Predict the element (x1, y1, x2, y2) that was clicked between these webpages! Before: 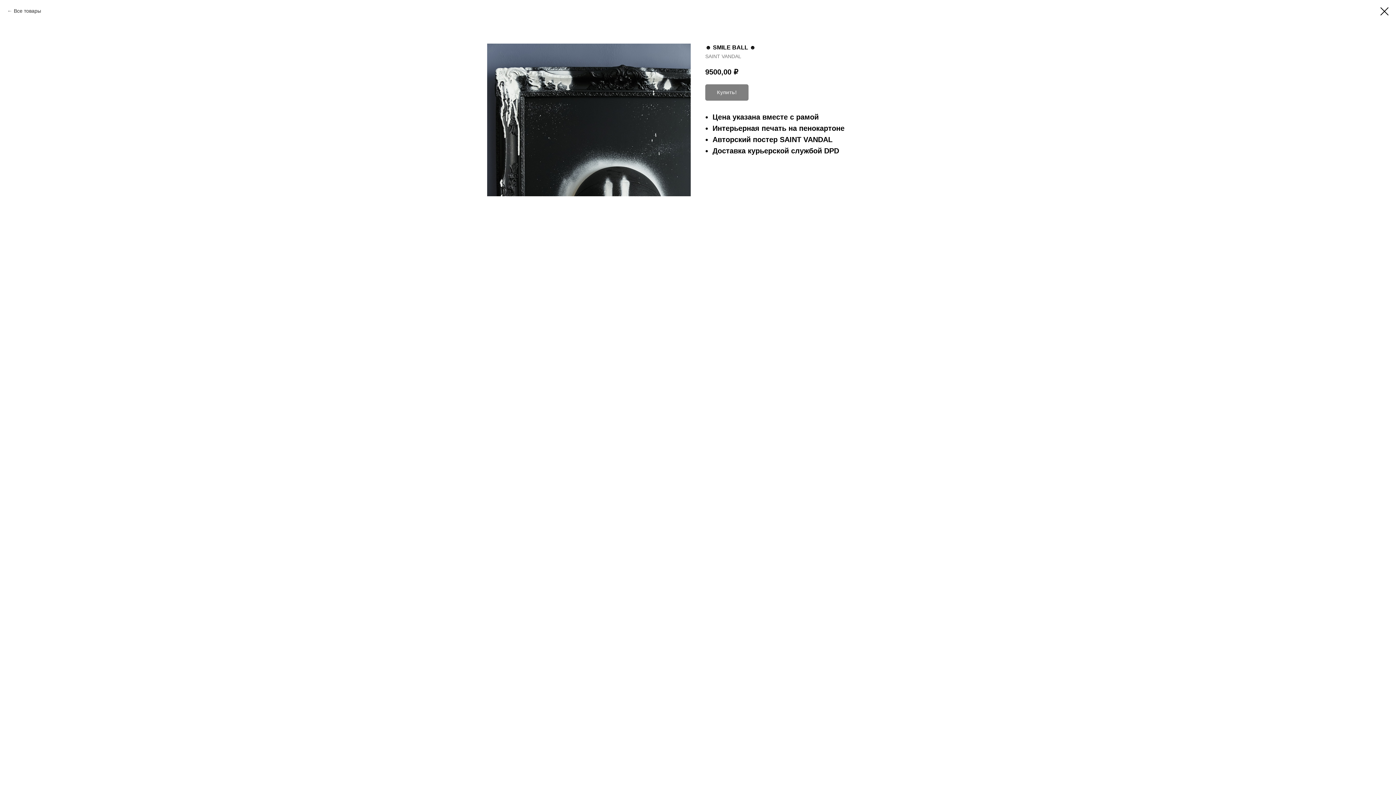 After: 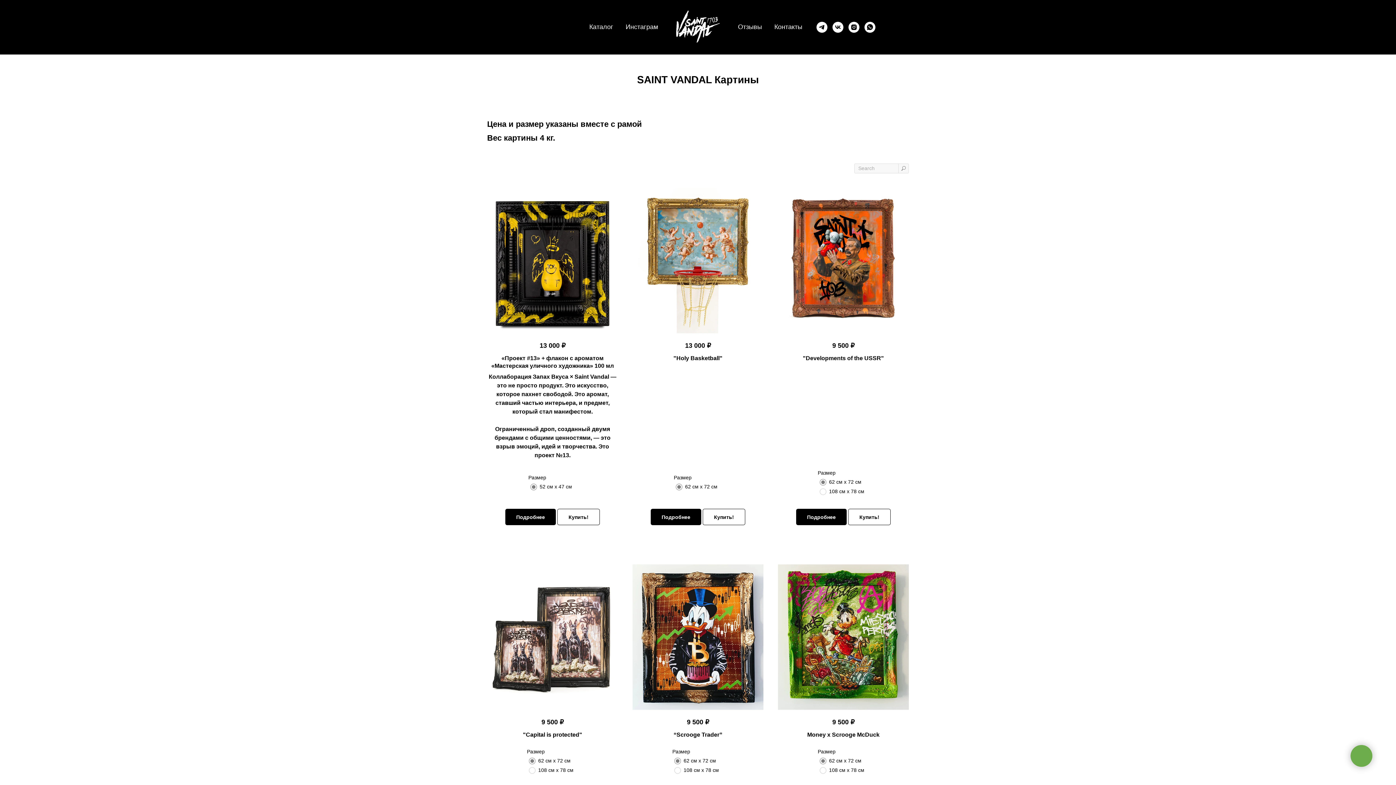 Action: bbox: (1380, 7, 1389, 15)